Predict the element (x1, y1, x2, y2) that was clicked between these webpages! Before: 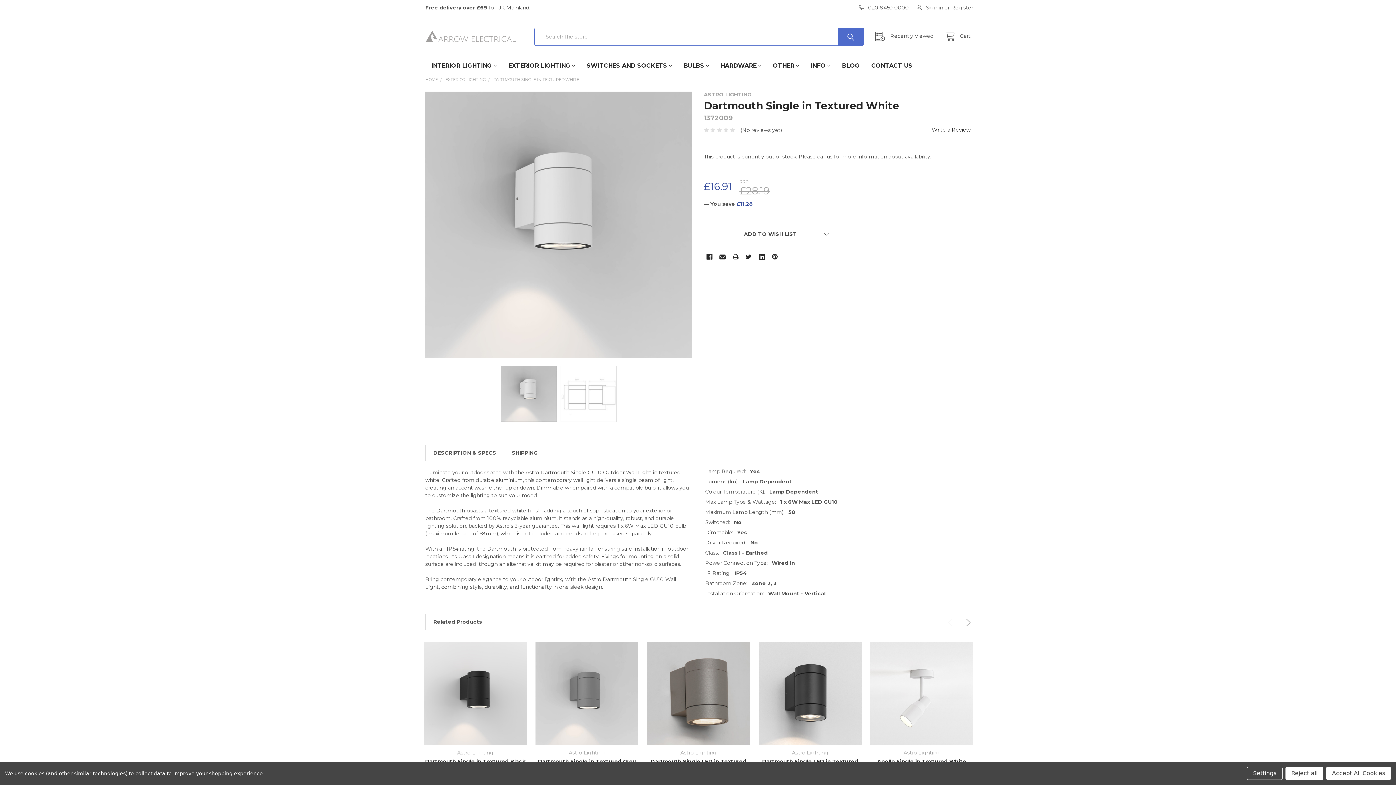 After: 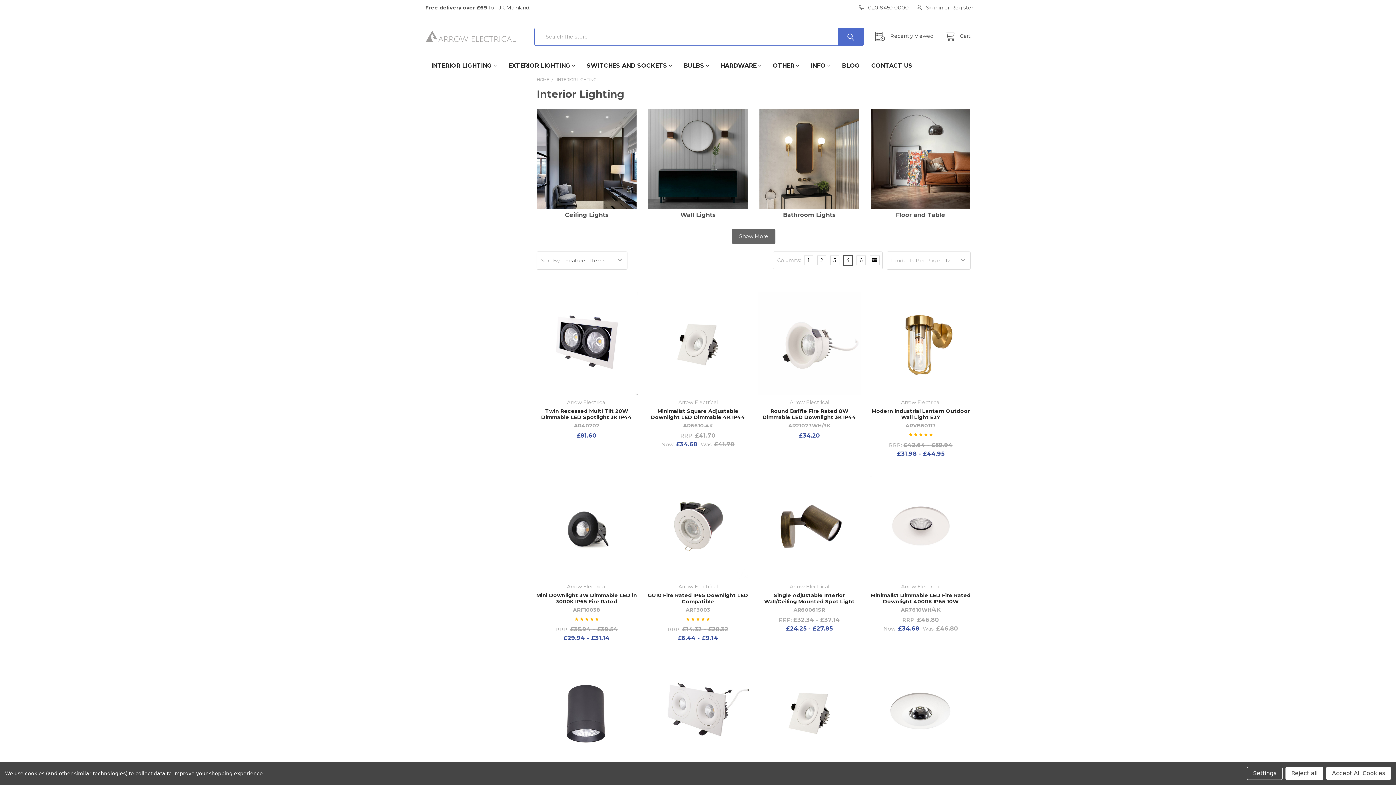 Action: bbox: (425, 57, 502, 74) label: INTERIOR LIGHTING